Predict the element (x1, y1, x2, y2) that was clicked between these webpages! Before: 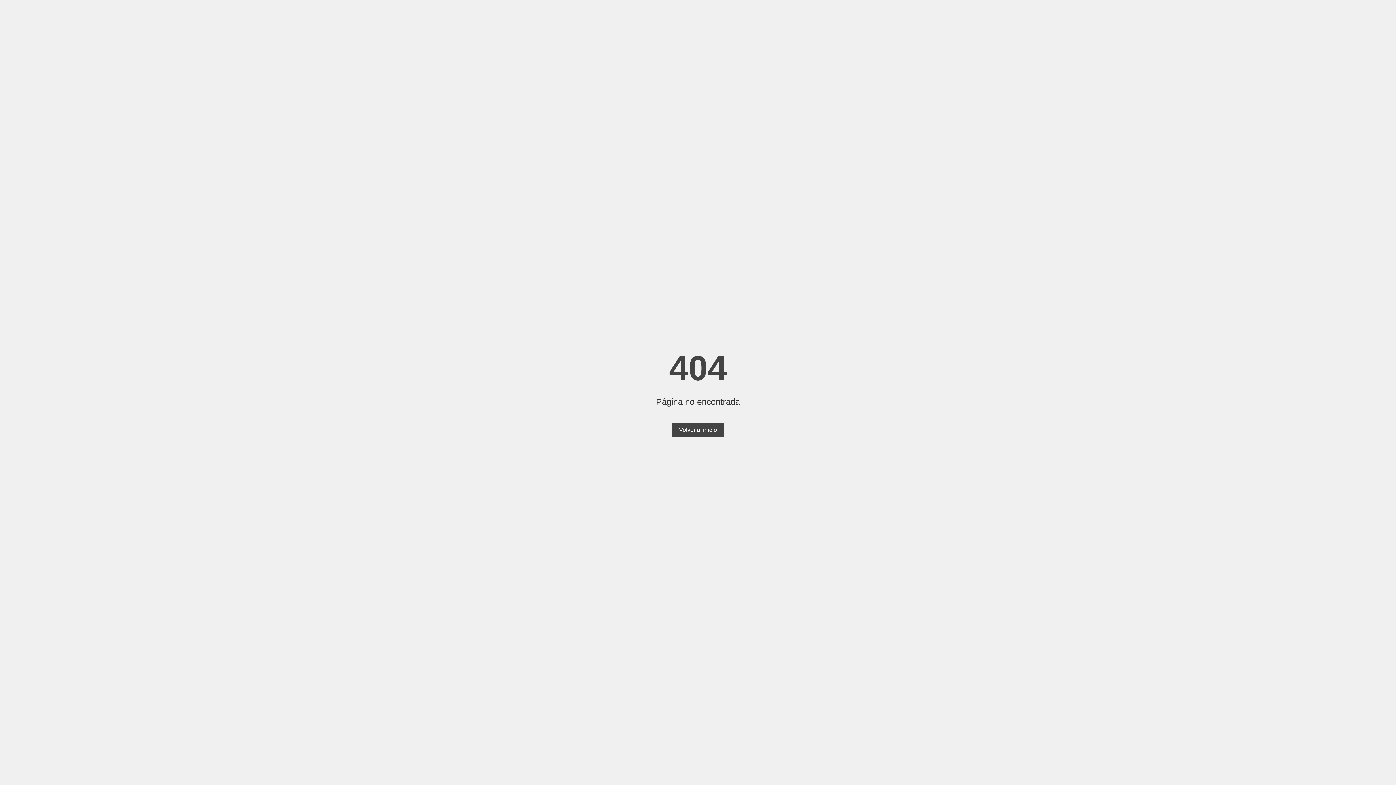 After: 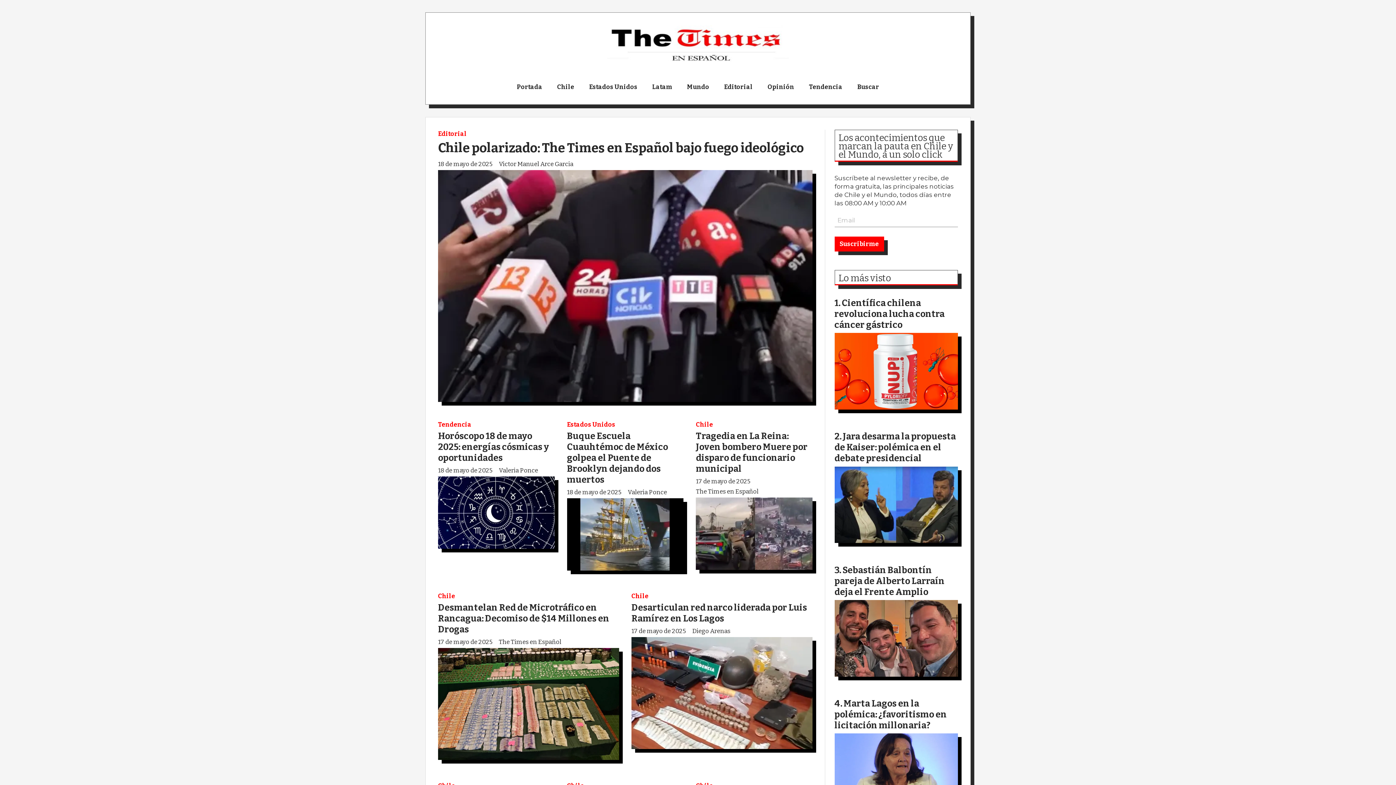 Action: bbox: (672, 423, 724, 437) label: Volver al inicio